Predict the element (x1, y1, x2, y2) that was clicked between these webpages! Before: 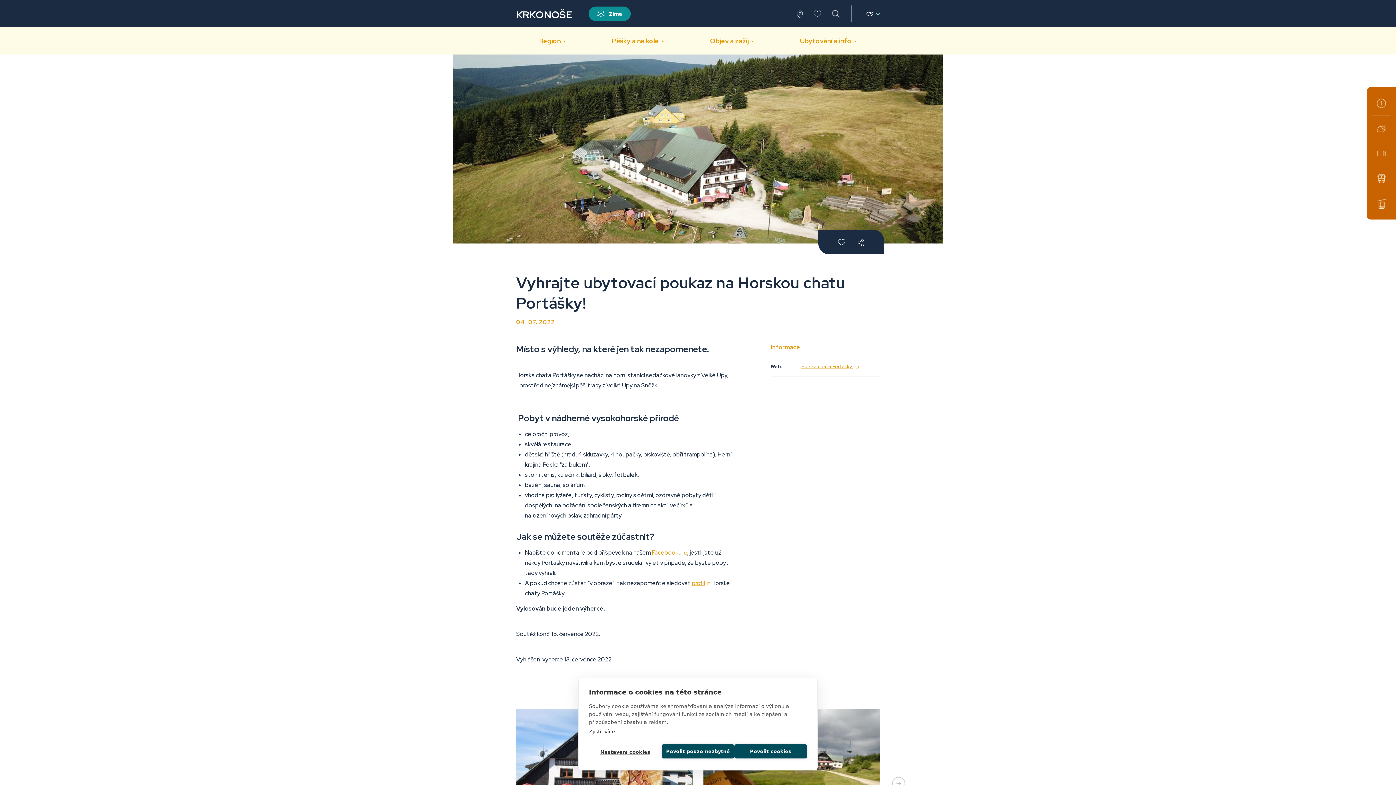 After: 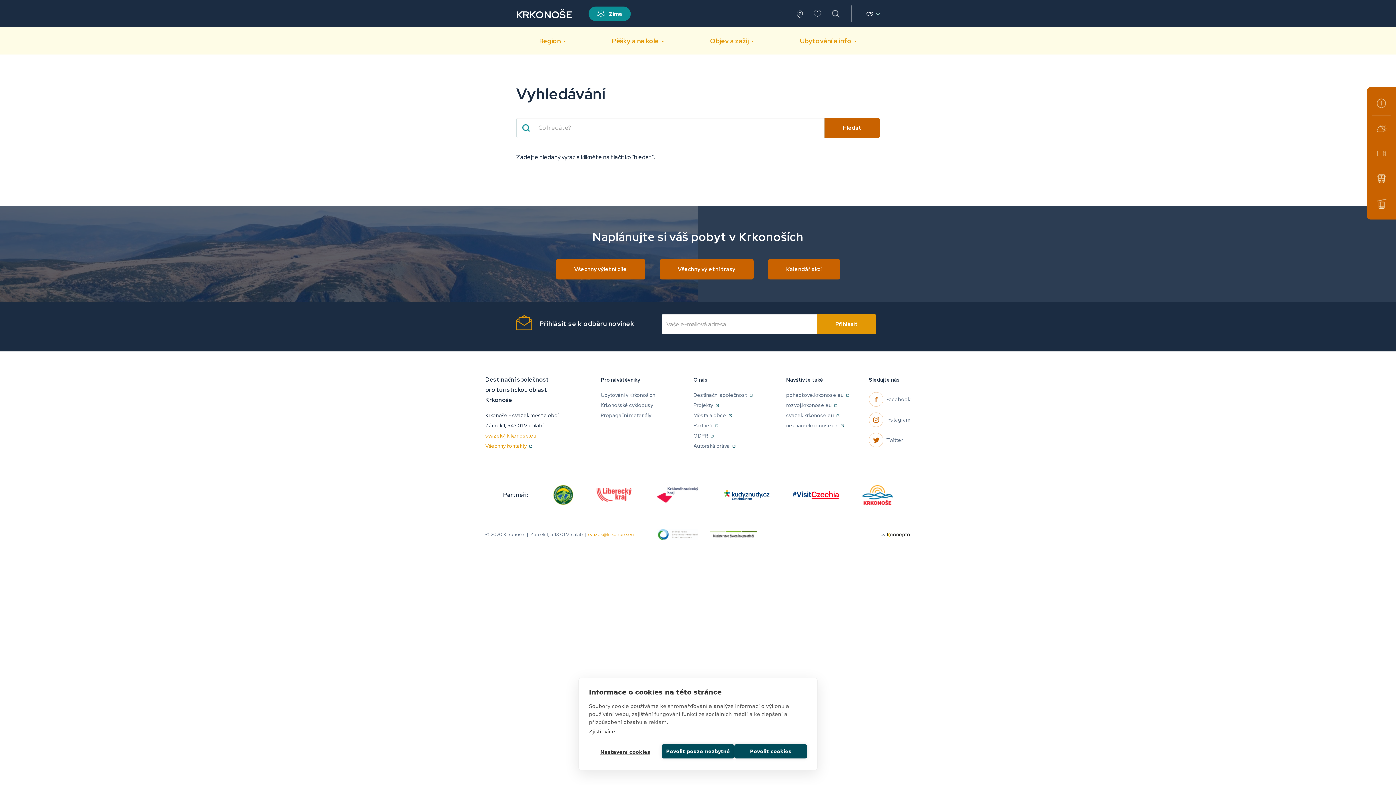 Action: label: vyhledávání bbox: (832, 5, 840, 21)